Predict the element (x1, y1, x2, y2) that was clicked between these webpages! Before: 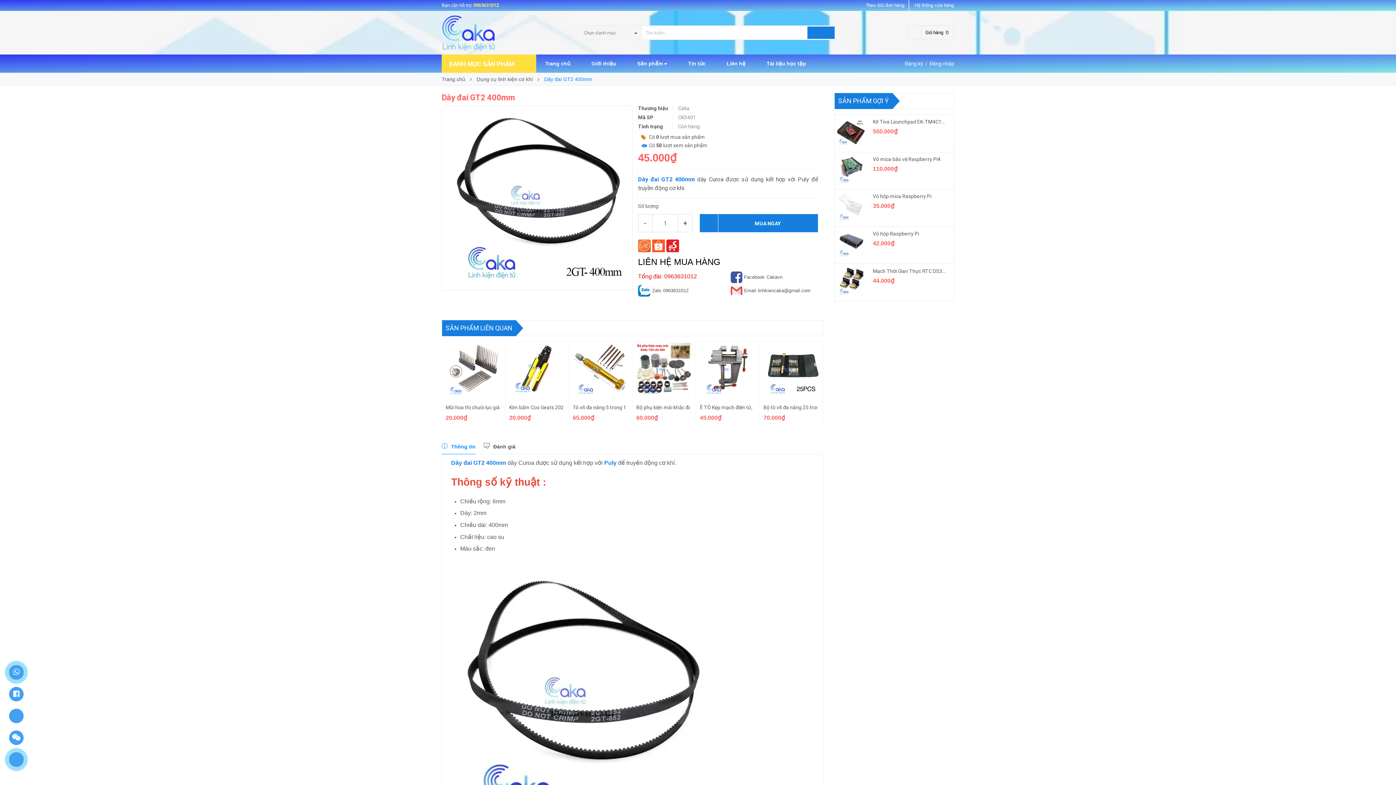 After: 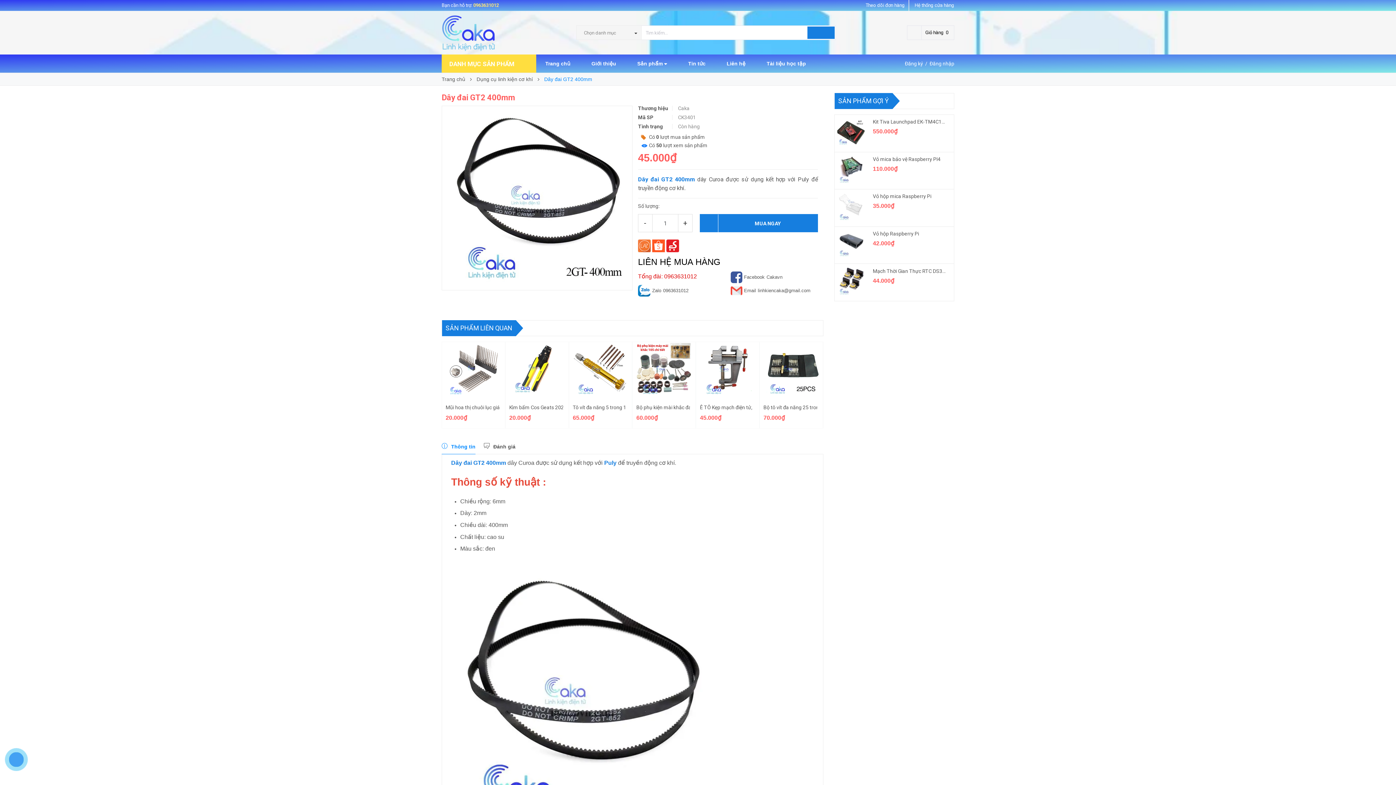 Action: bbox: (9, 752, 23, 767)